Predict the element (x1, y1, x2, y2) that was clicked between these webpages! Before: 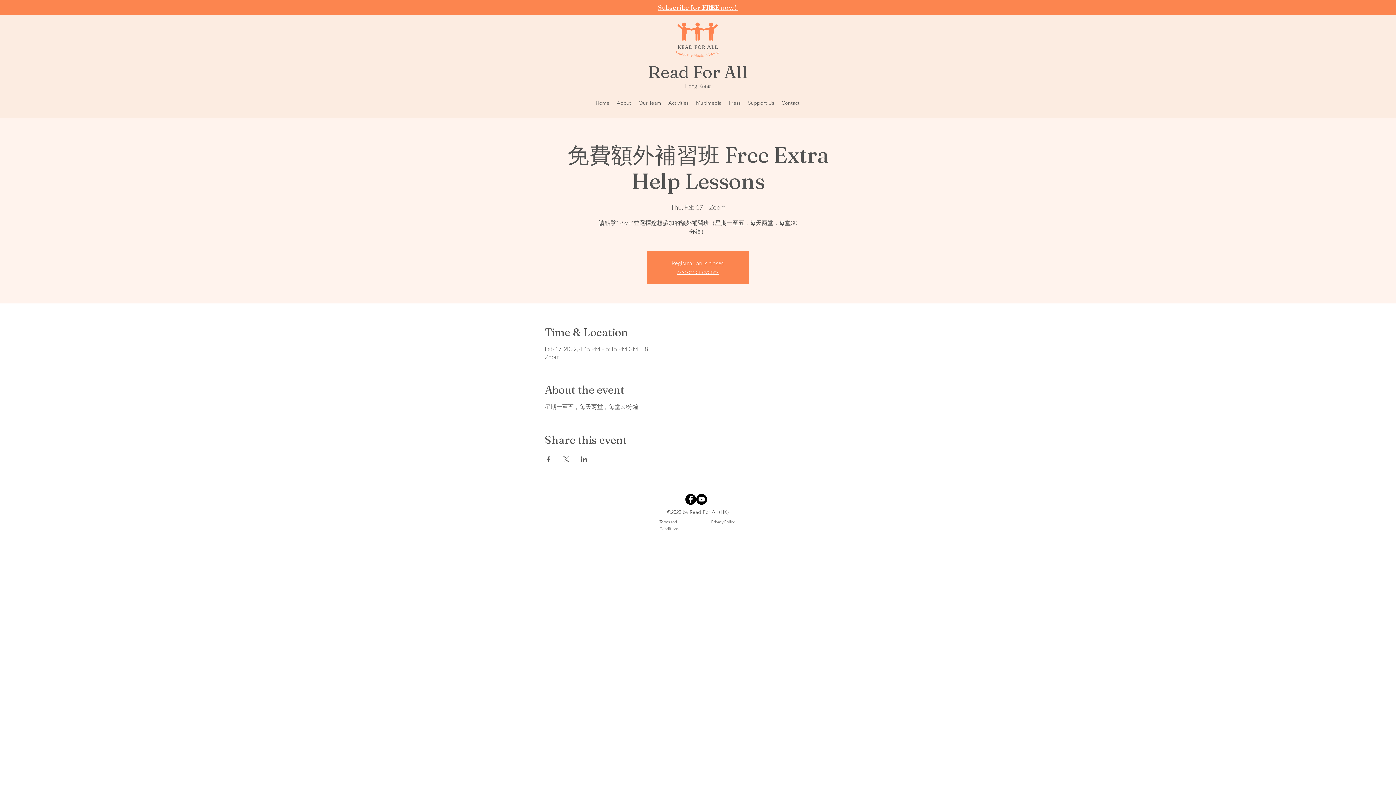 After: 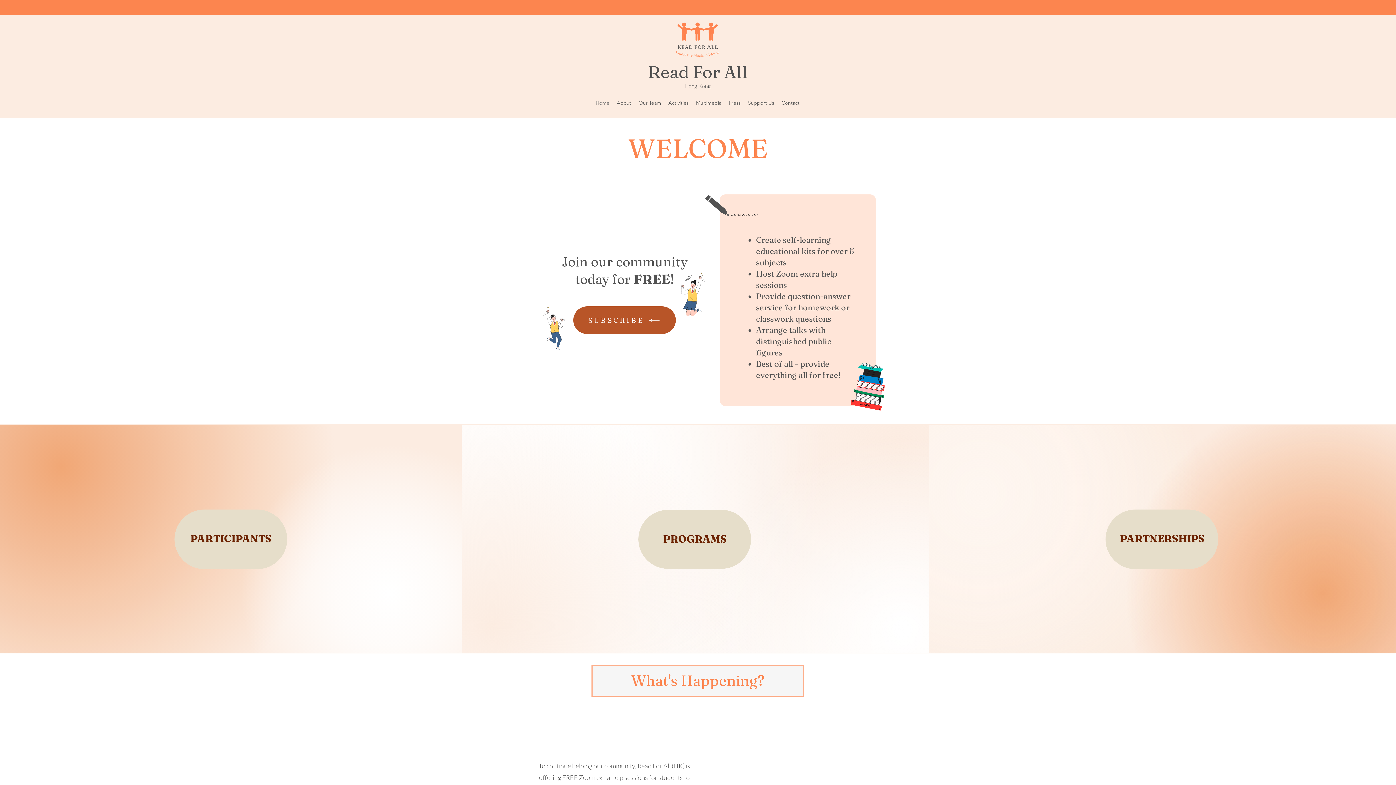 Action: label: Home bbox: (592, 97, 613, 108)